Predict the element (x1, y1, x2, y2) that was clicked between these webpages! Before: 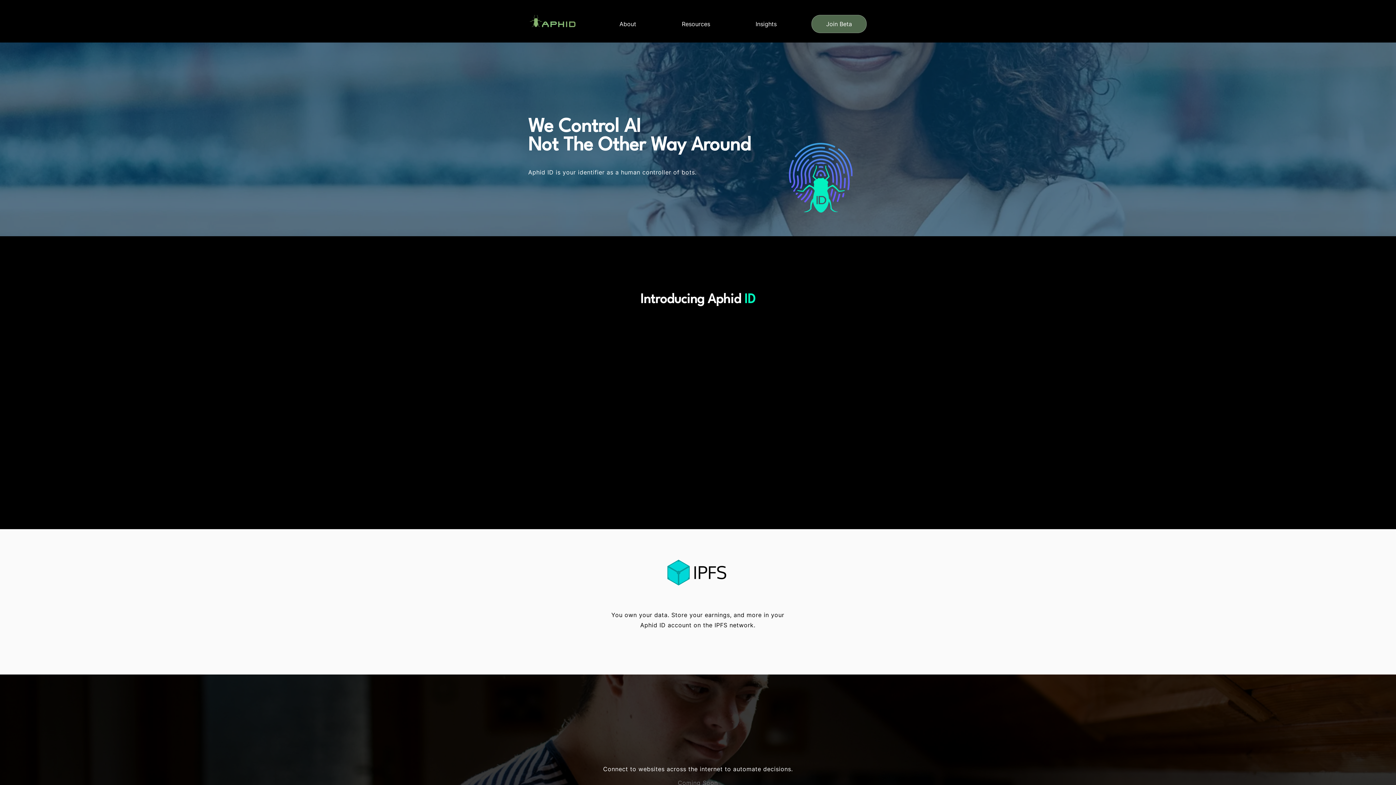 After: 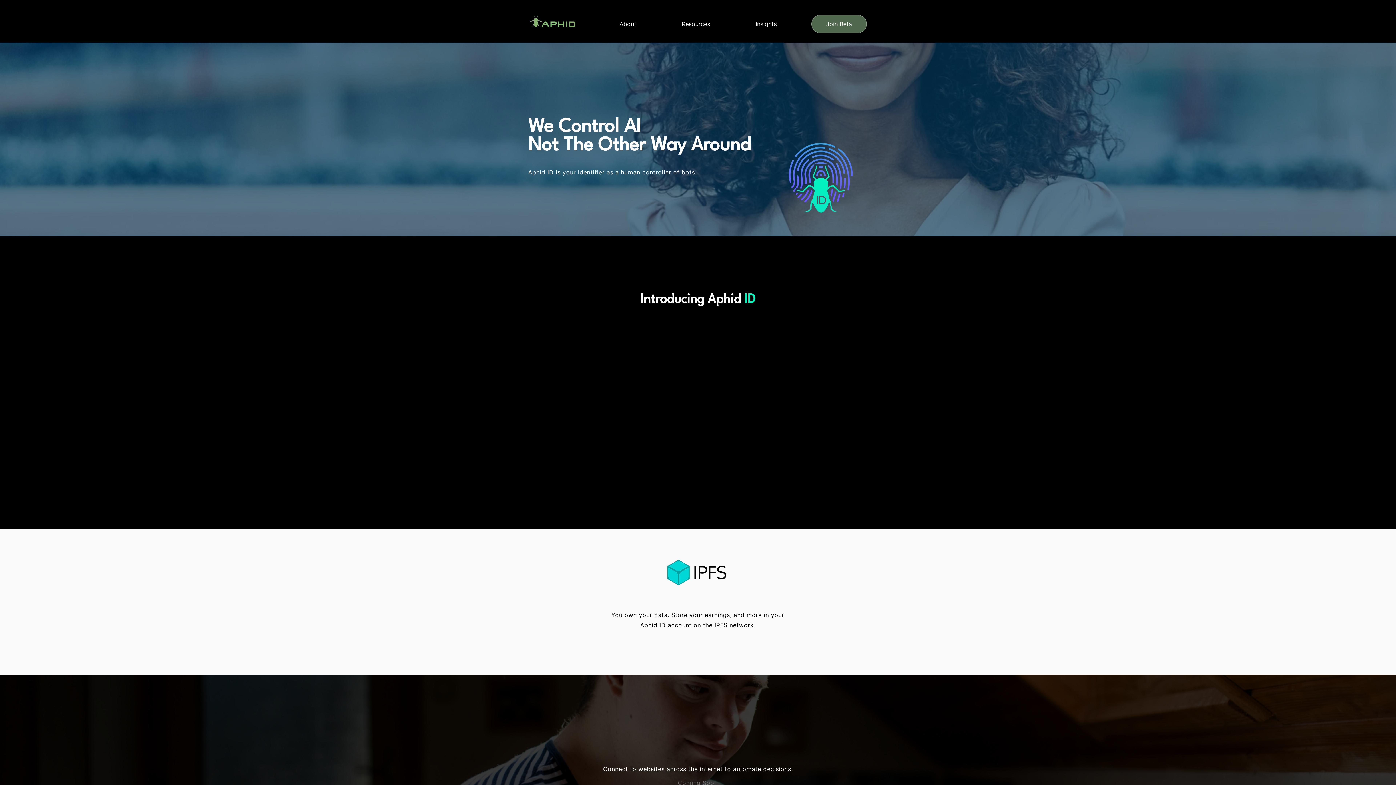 Action: label: Insights bbox: (733, 18, 799, 29)